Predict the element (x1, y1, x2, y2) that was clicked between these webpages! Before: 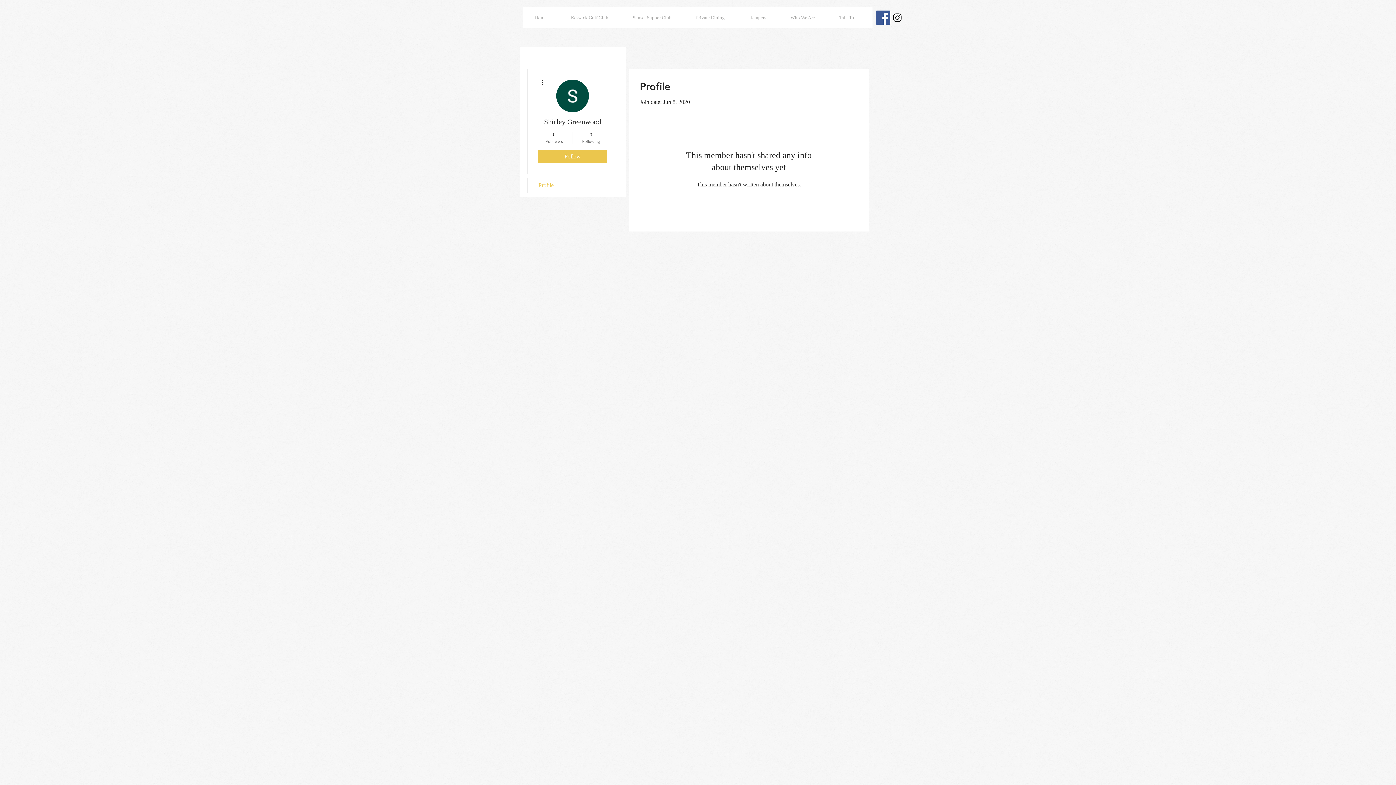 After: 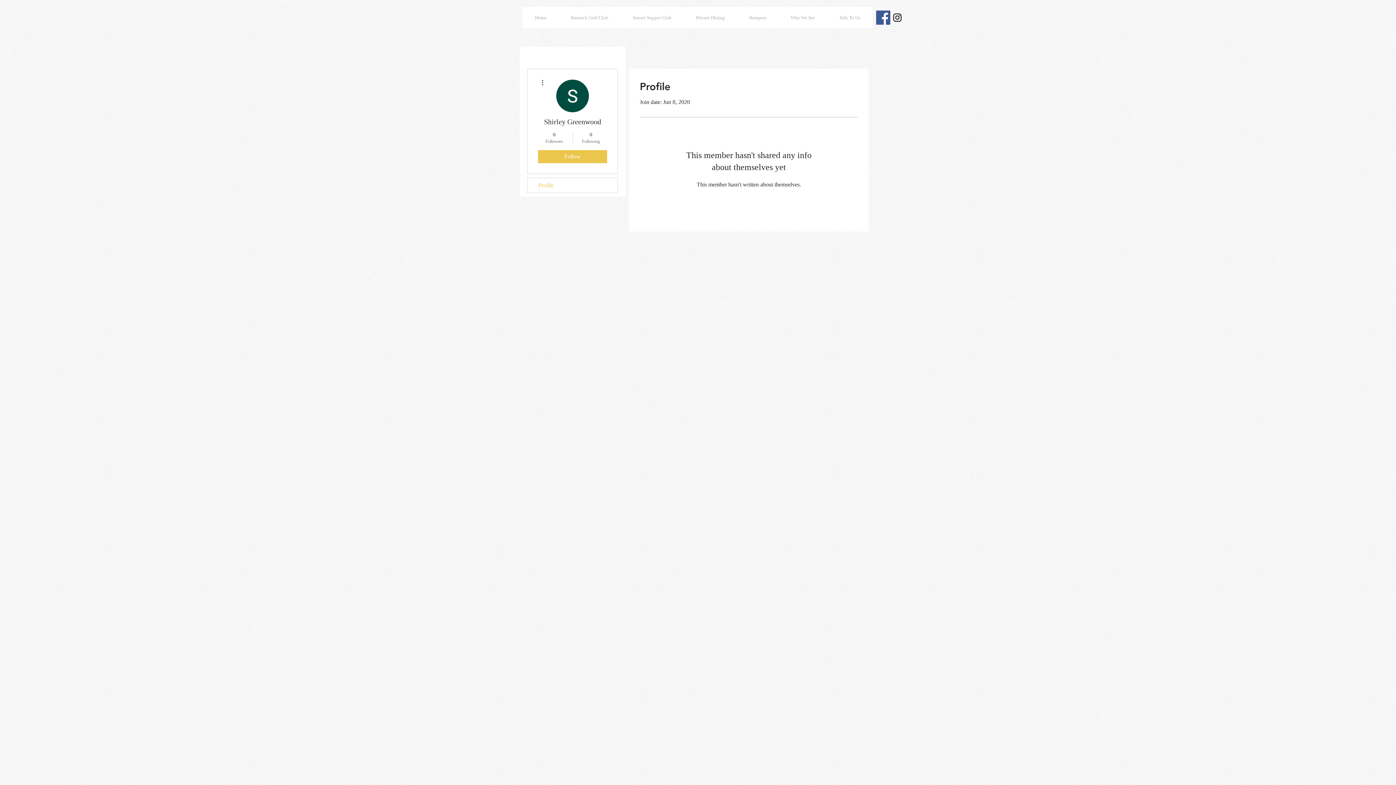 Action: bbox: (890, 10, 904, 24) label: Instagram